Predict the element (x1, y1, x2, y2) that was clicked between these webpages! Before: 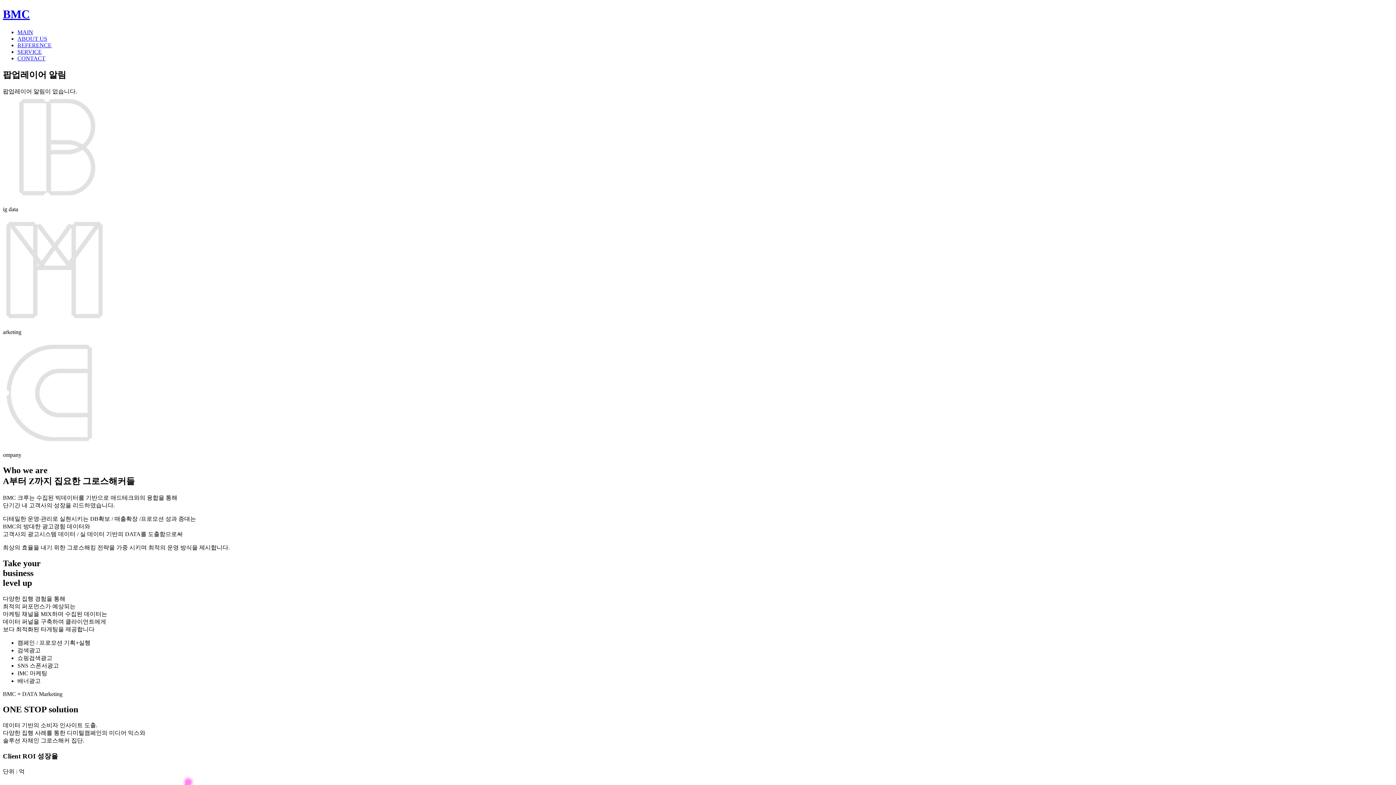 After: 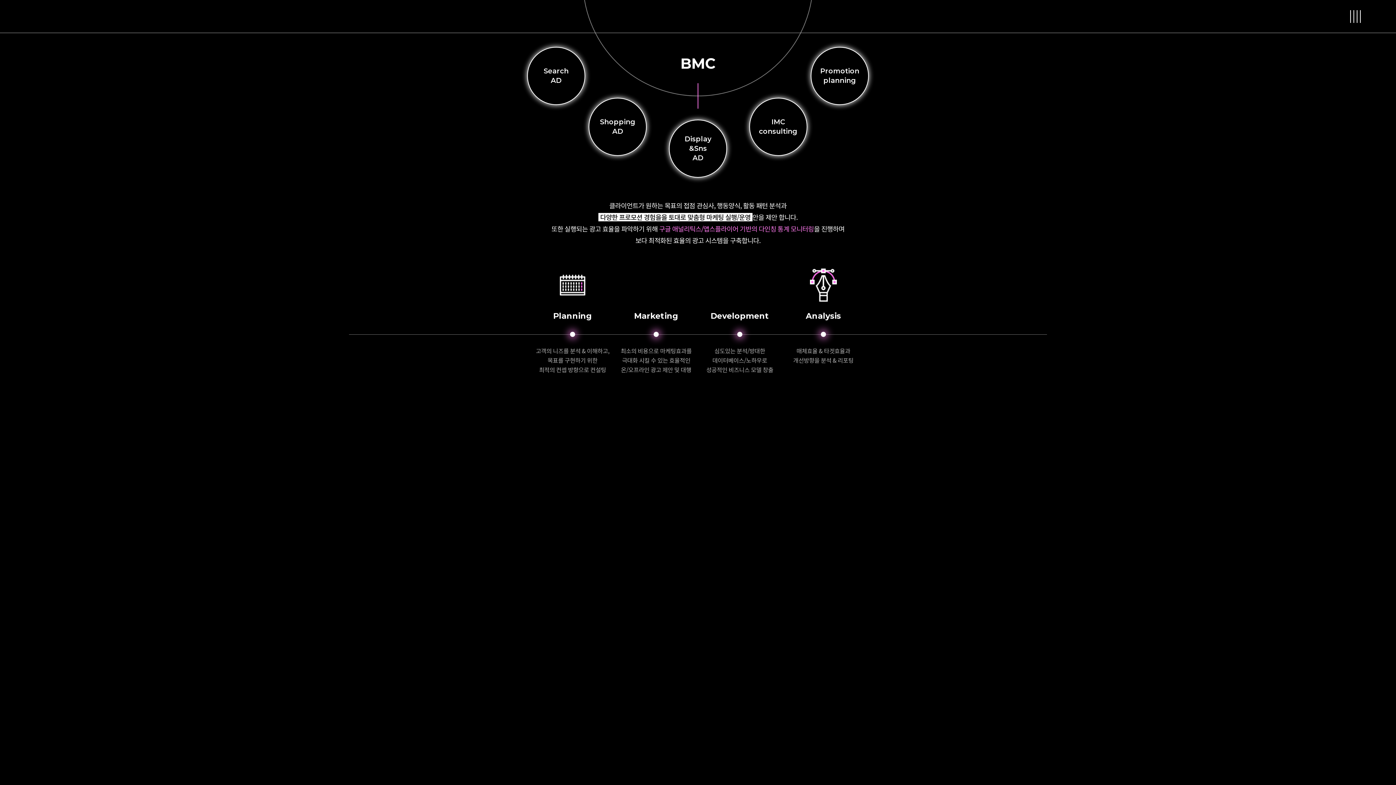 Action: bbox: (17, 48, 41, 54) label: SERVICE